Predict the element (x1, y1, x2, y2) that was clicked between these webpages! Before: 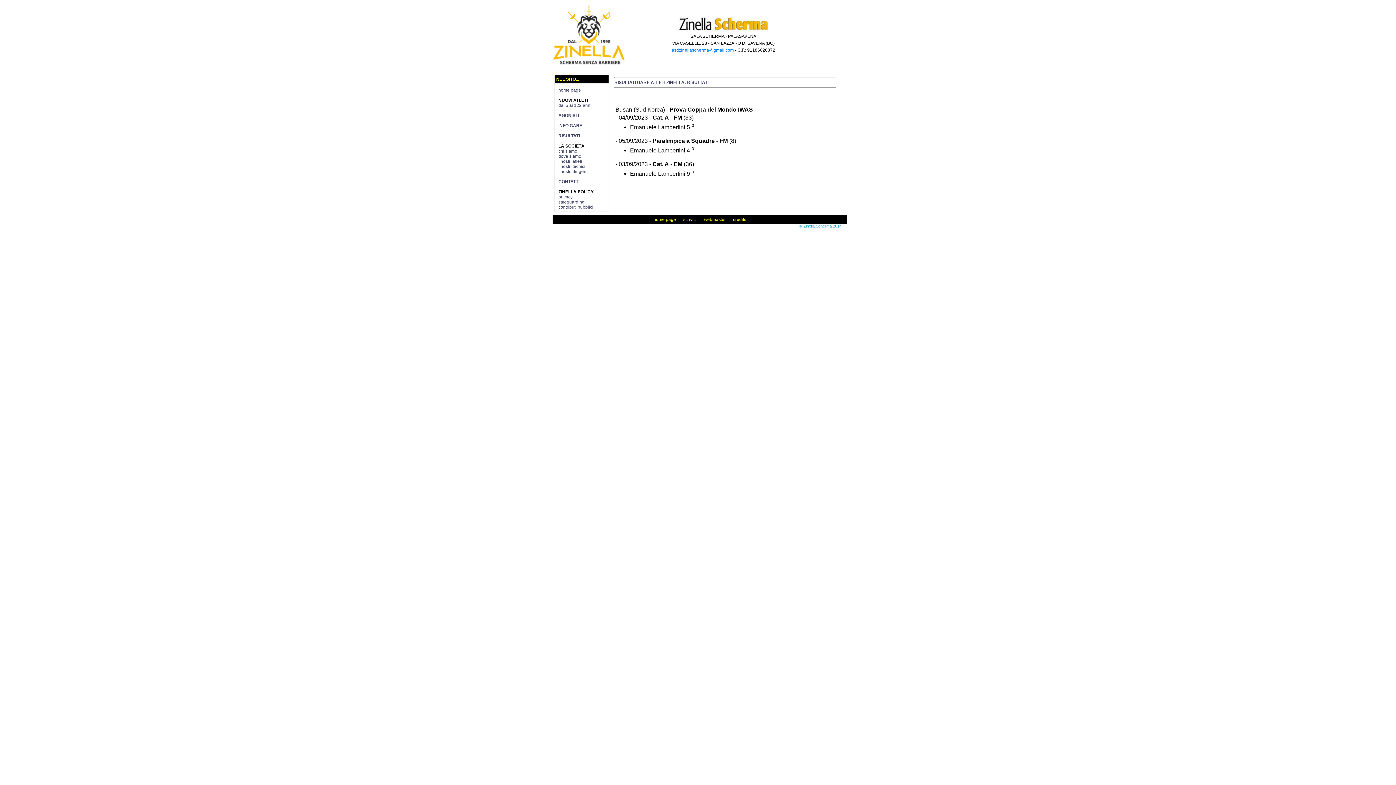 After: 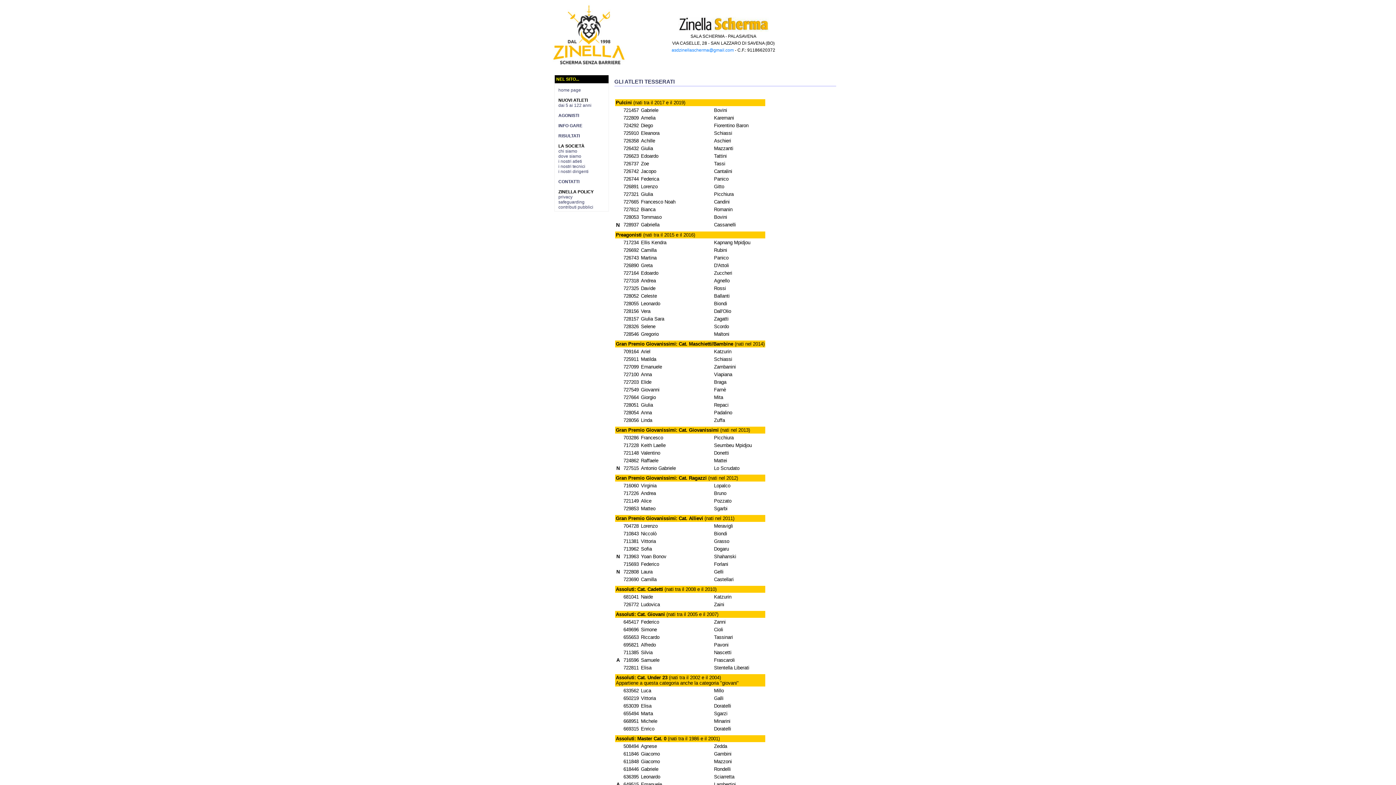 Action: label: i nostri atleti bbox: (558, 158, 582, 164)